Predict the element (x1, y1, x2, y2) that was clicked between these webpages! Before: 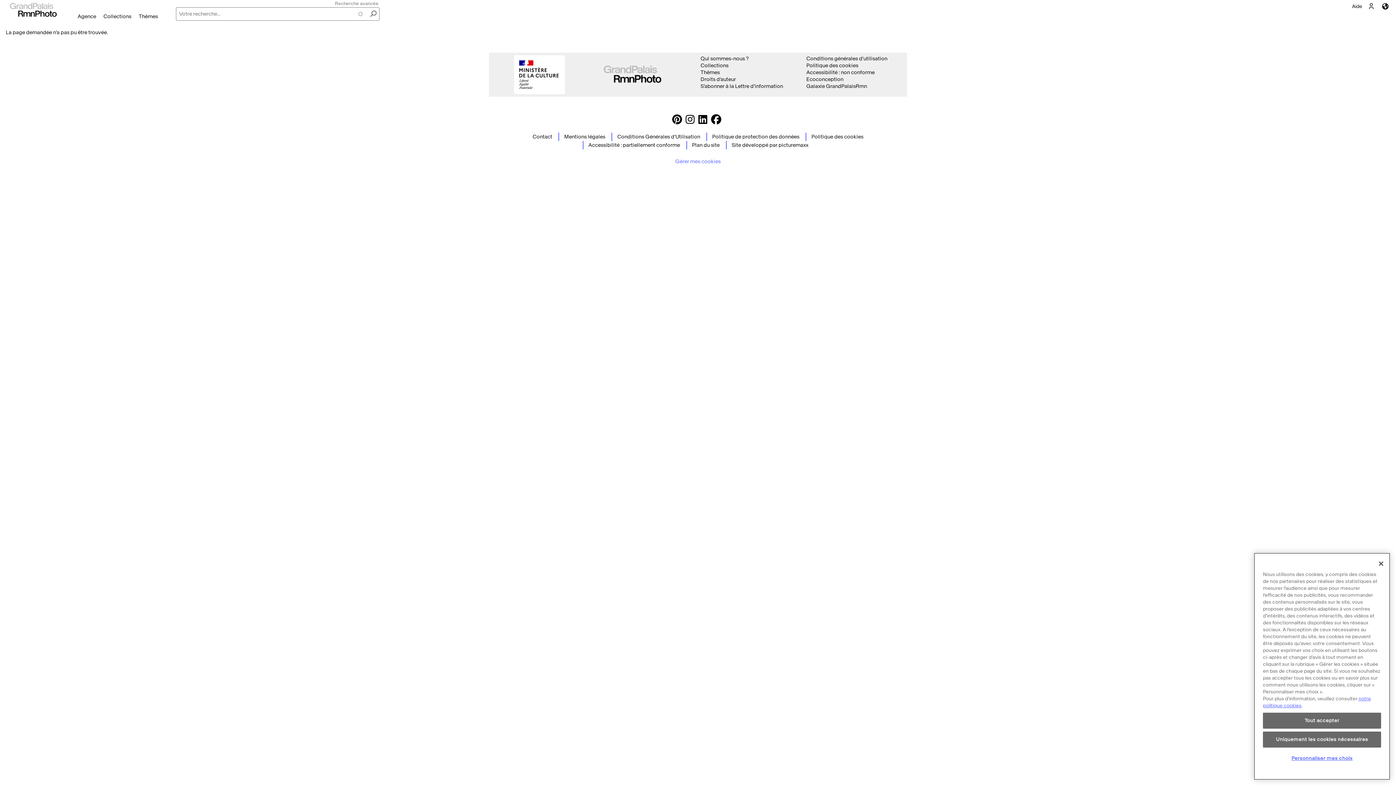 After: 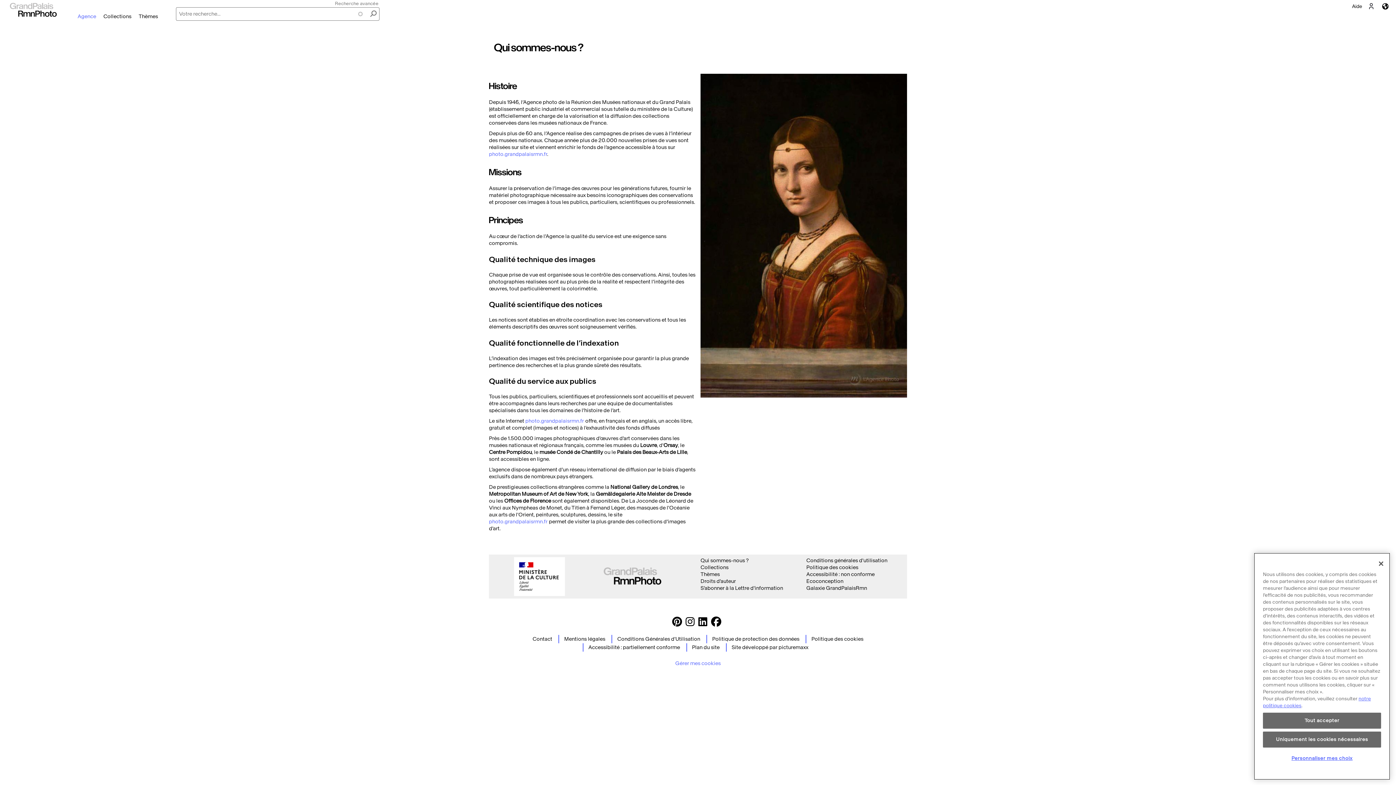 Action: label: Qui sommes-nous ? bbox: (700, 55, 748, 61)